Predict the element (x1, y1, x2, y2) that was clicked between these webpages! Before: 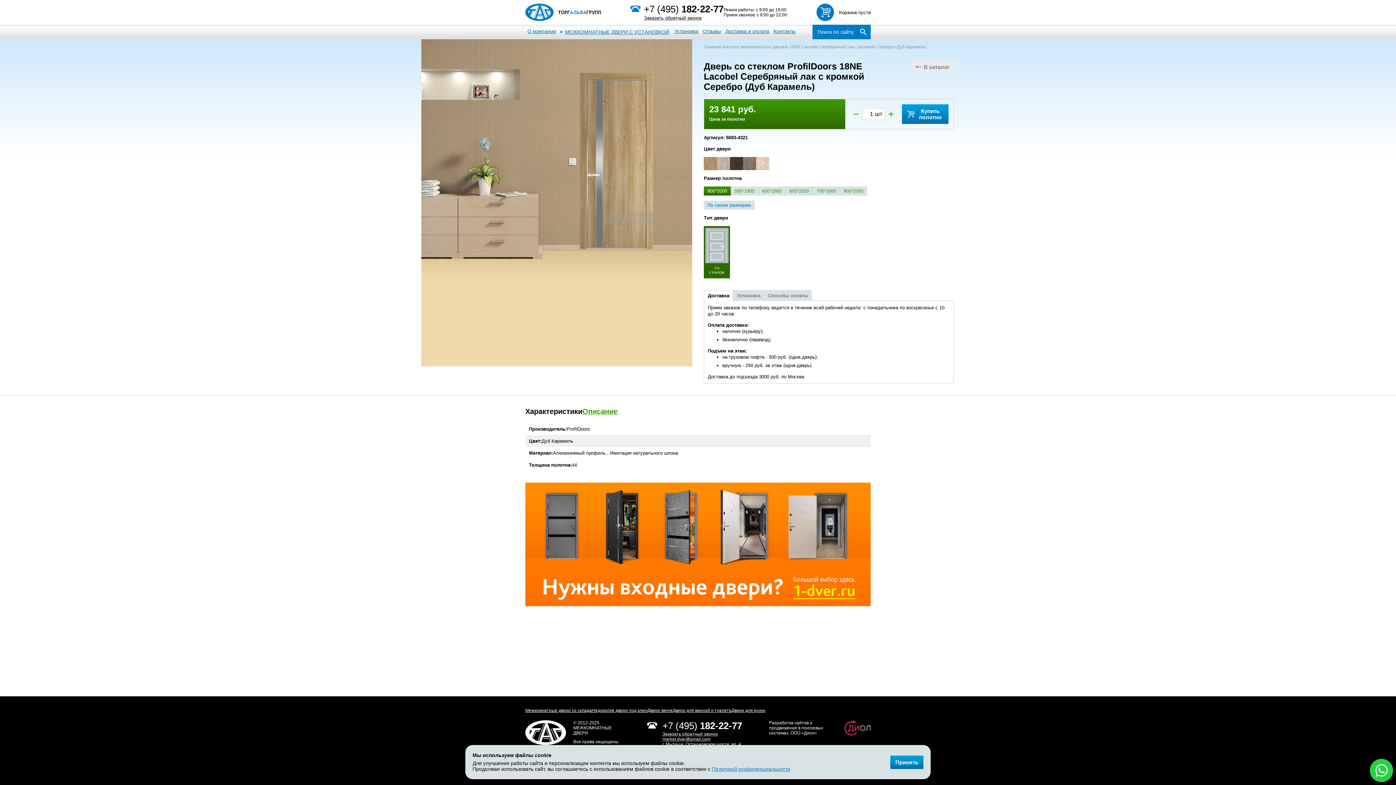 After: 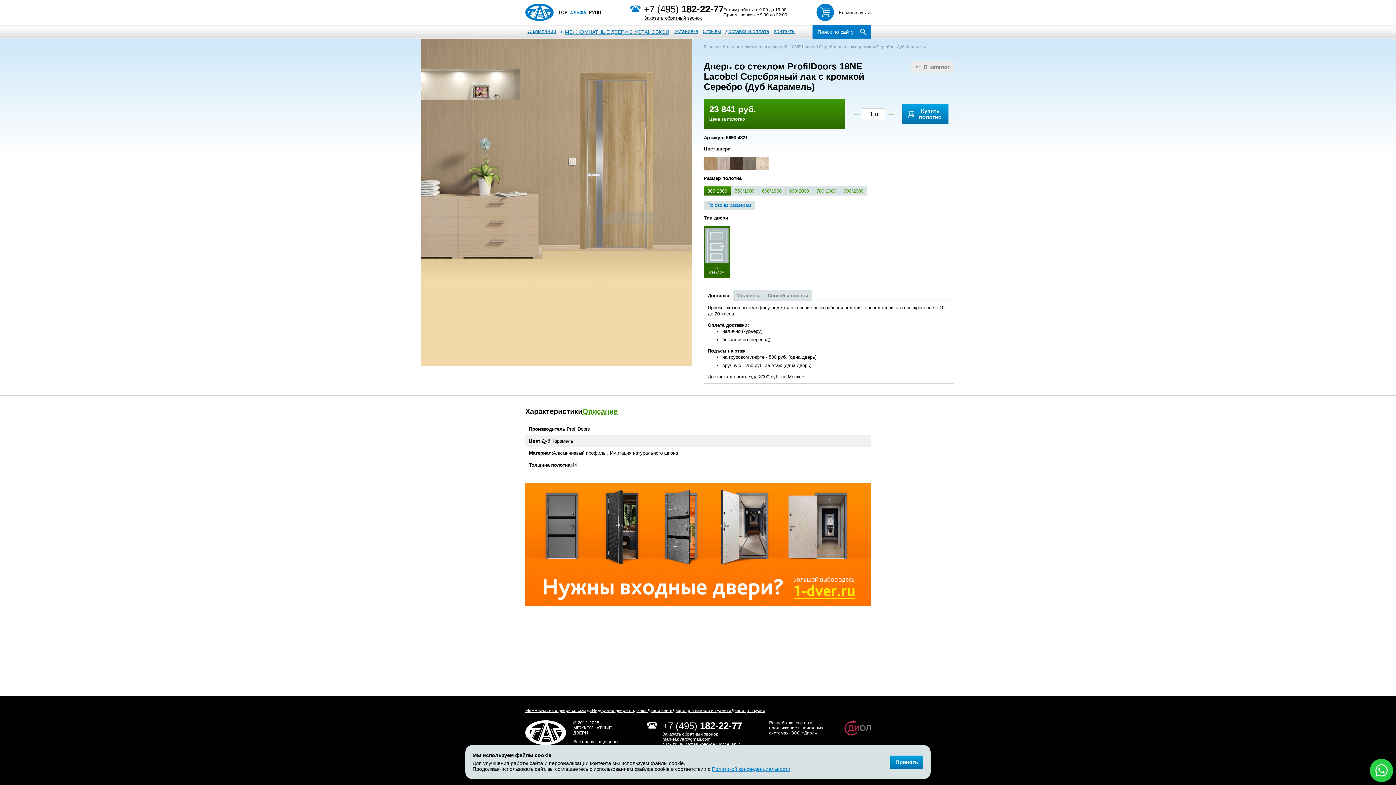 Action: label: Написать в Whatsapp bbox: (1370, 759, 1393, 782)